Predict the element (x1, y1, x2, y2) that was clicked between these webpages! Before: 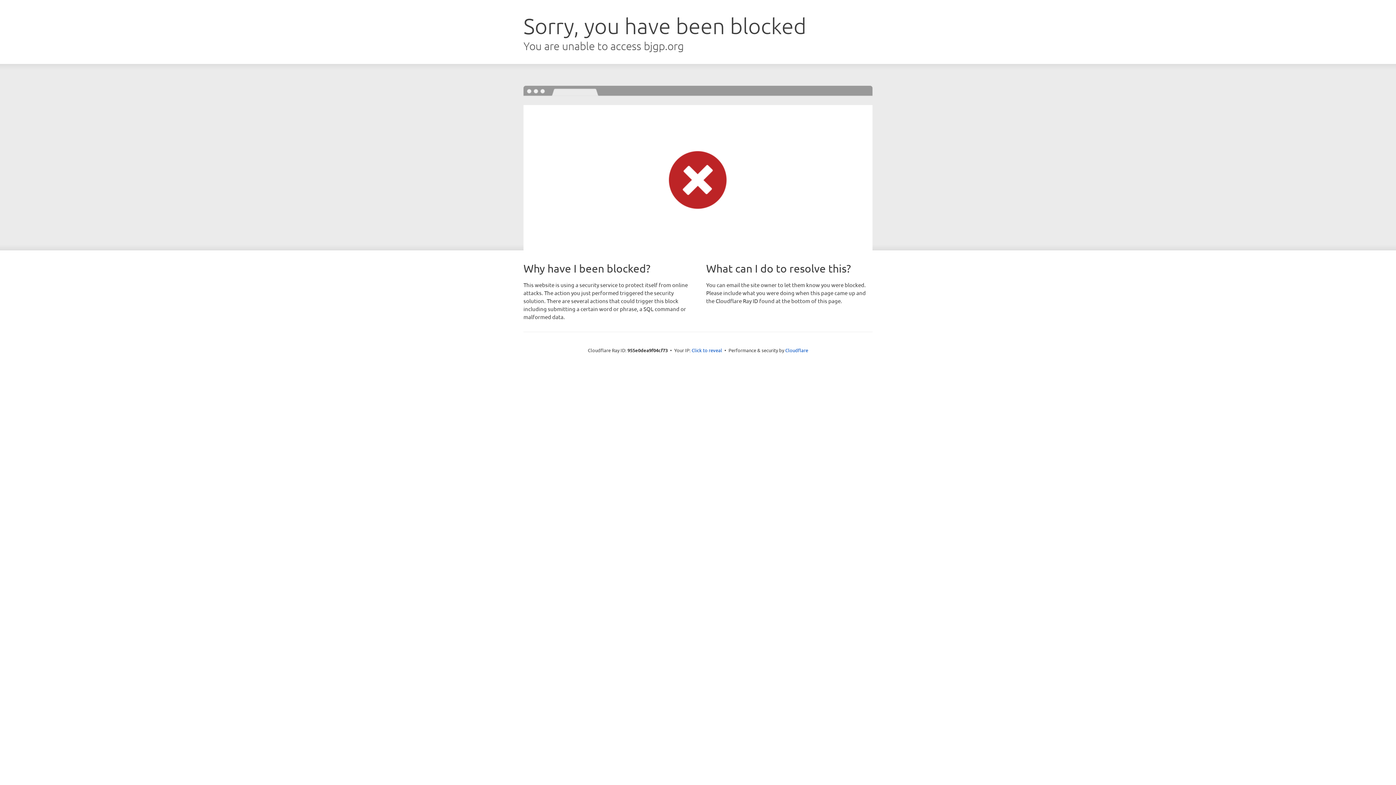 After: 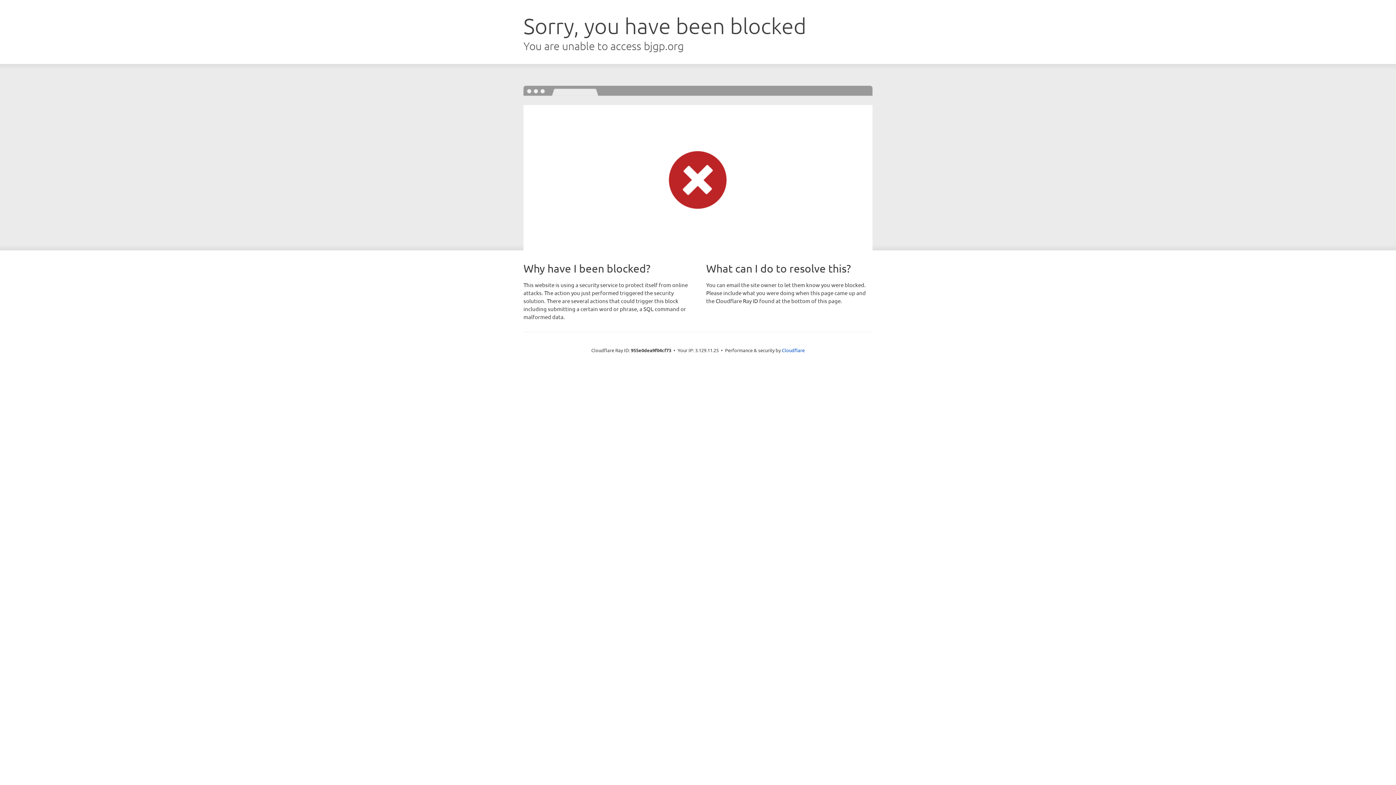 Action: label: Click to reveal bbox: (691, 346, 722, 353)